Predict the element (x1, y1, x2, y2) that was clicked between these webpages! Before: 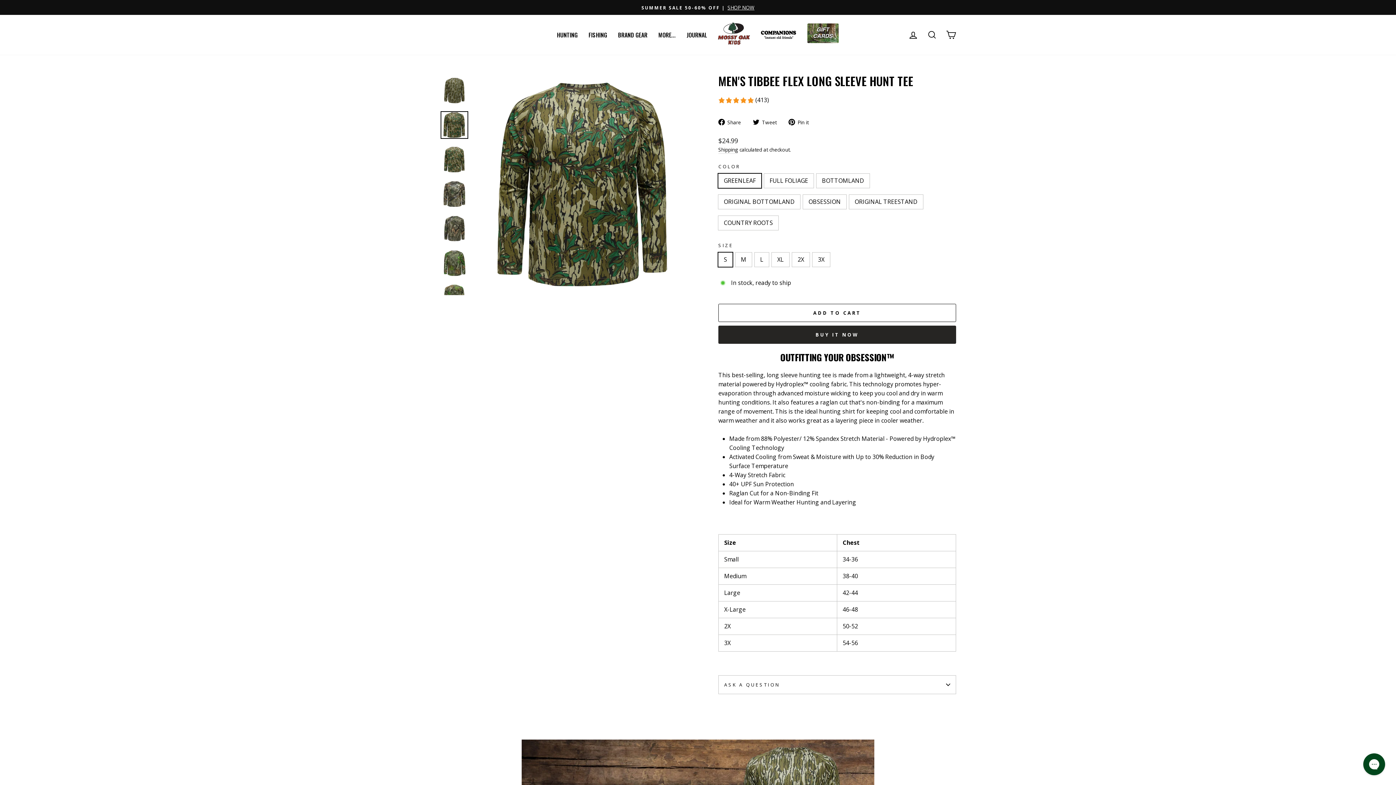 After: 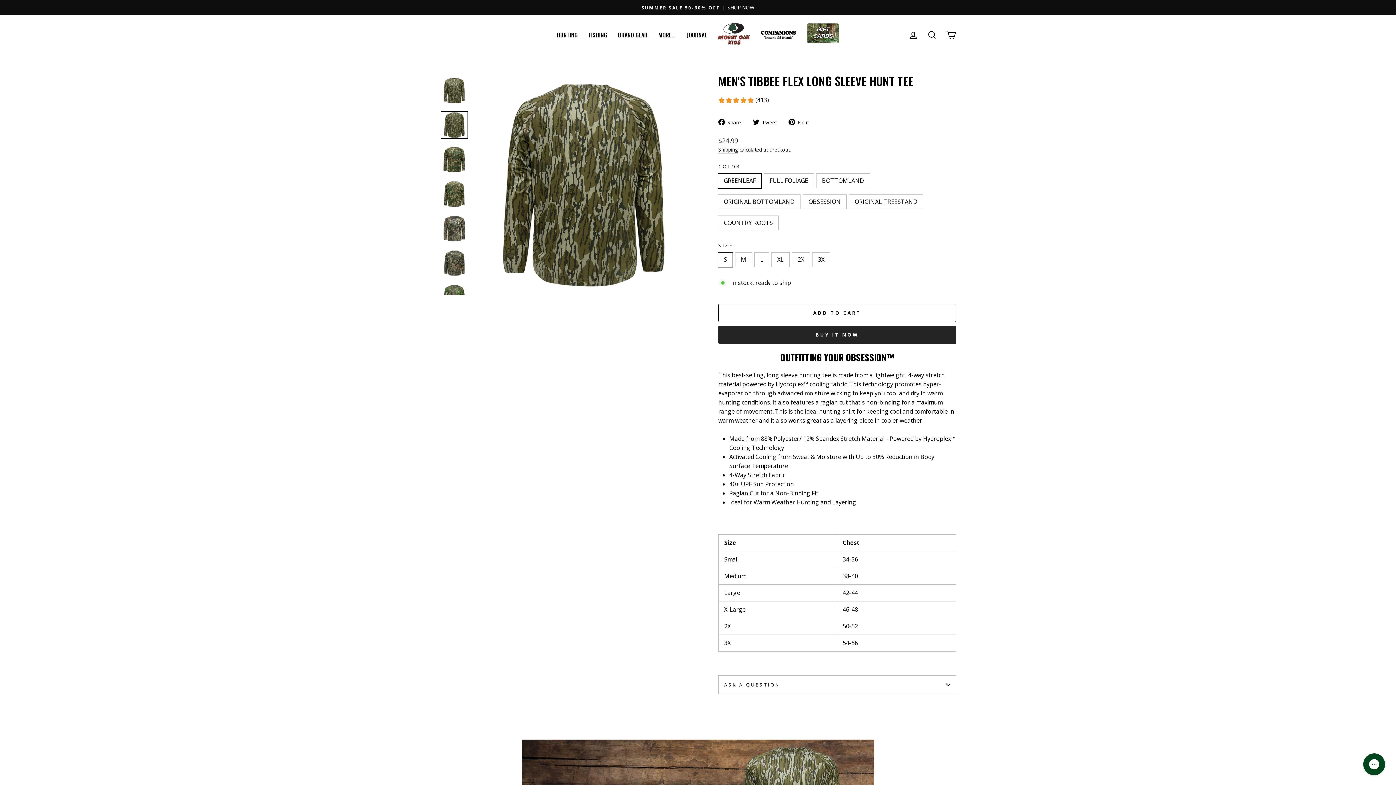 Action: bbox: (440, 76, 468, 104)